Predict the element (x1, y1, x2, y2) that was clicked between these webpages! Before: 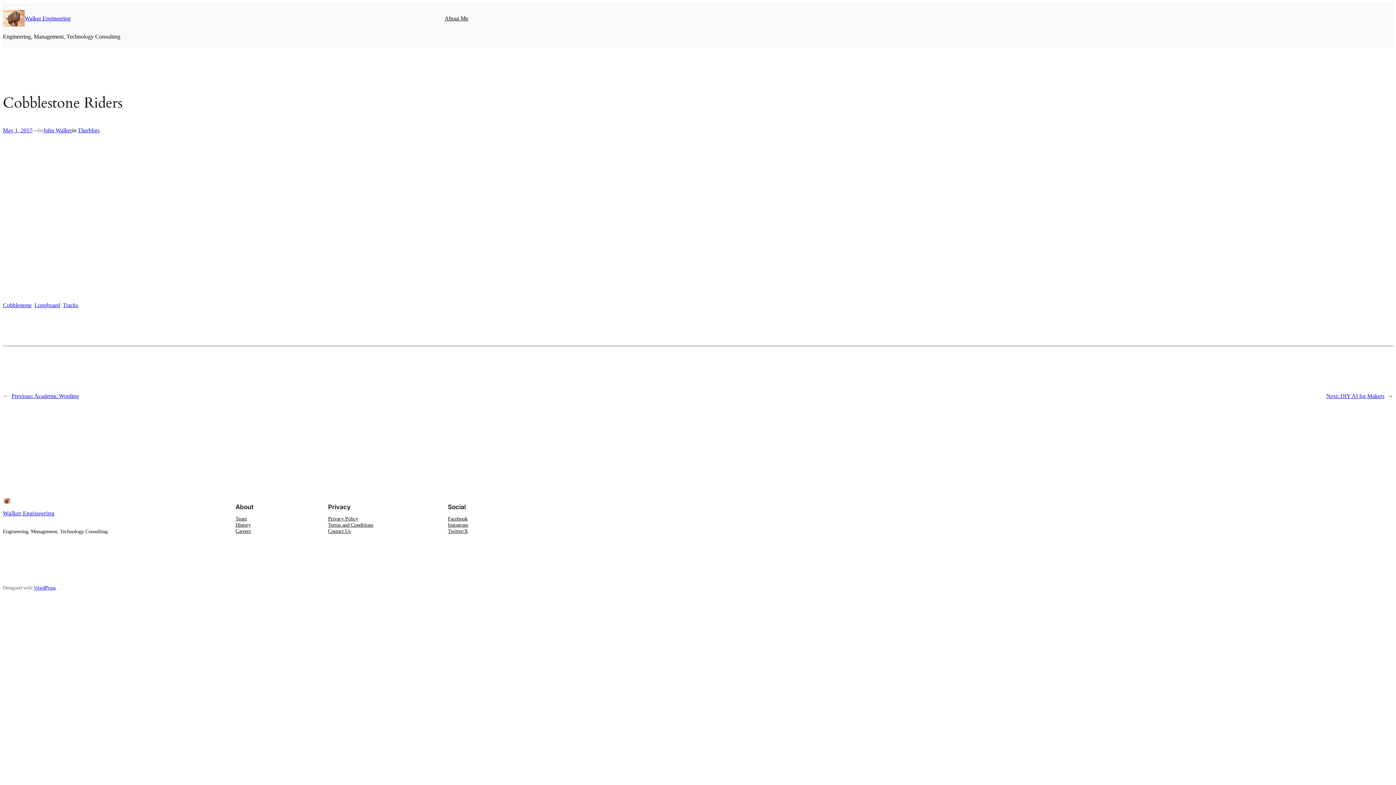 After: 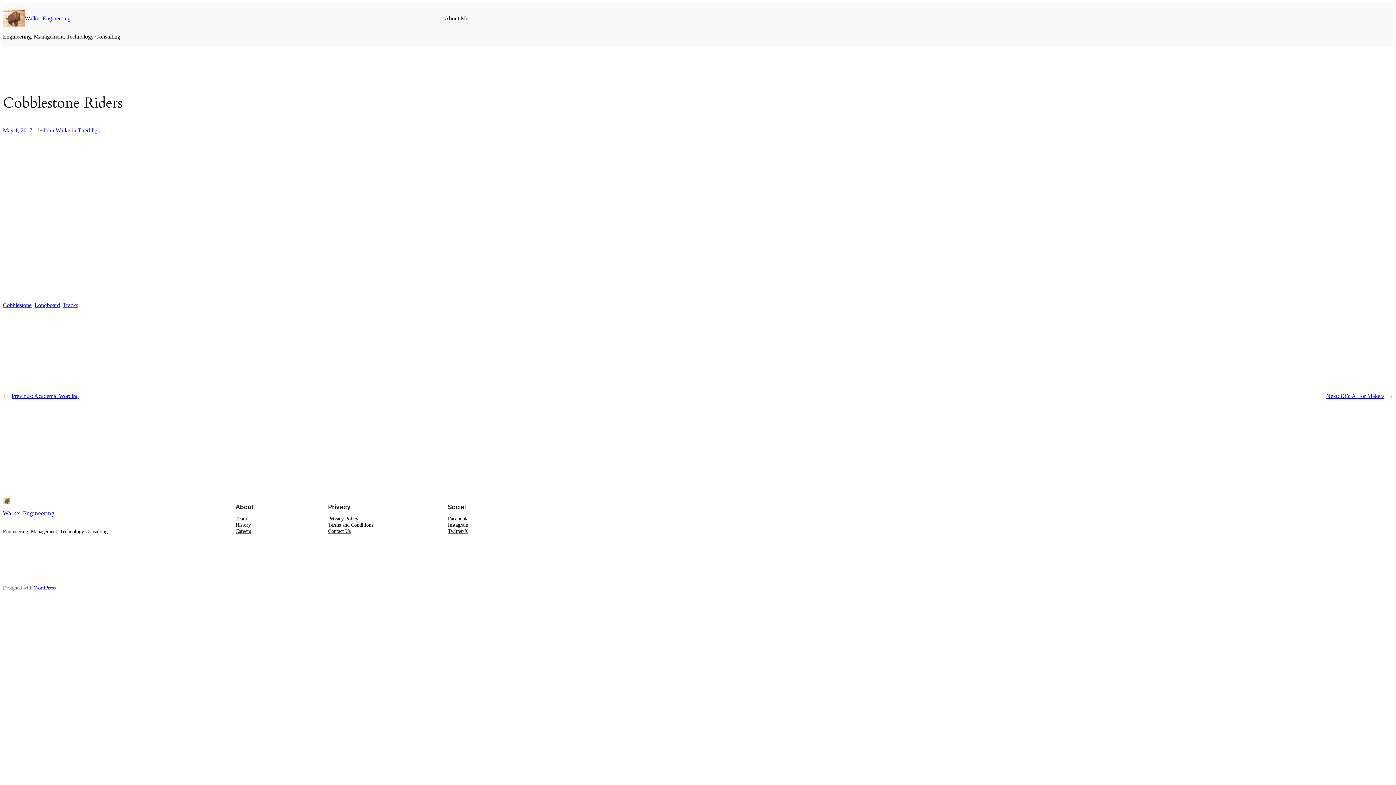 Action: label: Privacy Policy bbox: (328, 516, 358, 522)